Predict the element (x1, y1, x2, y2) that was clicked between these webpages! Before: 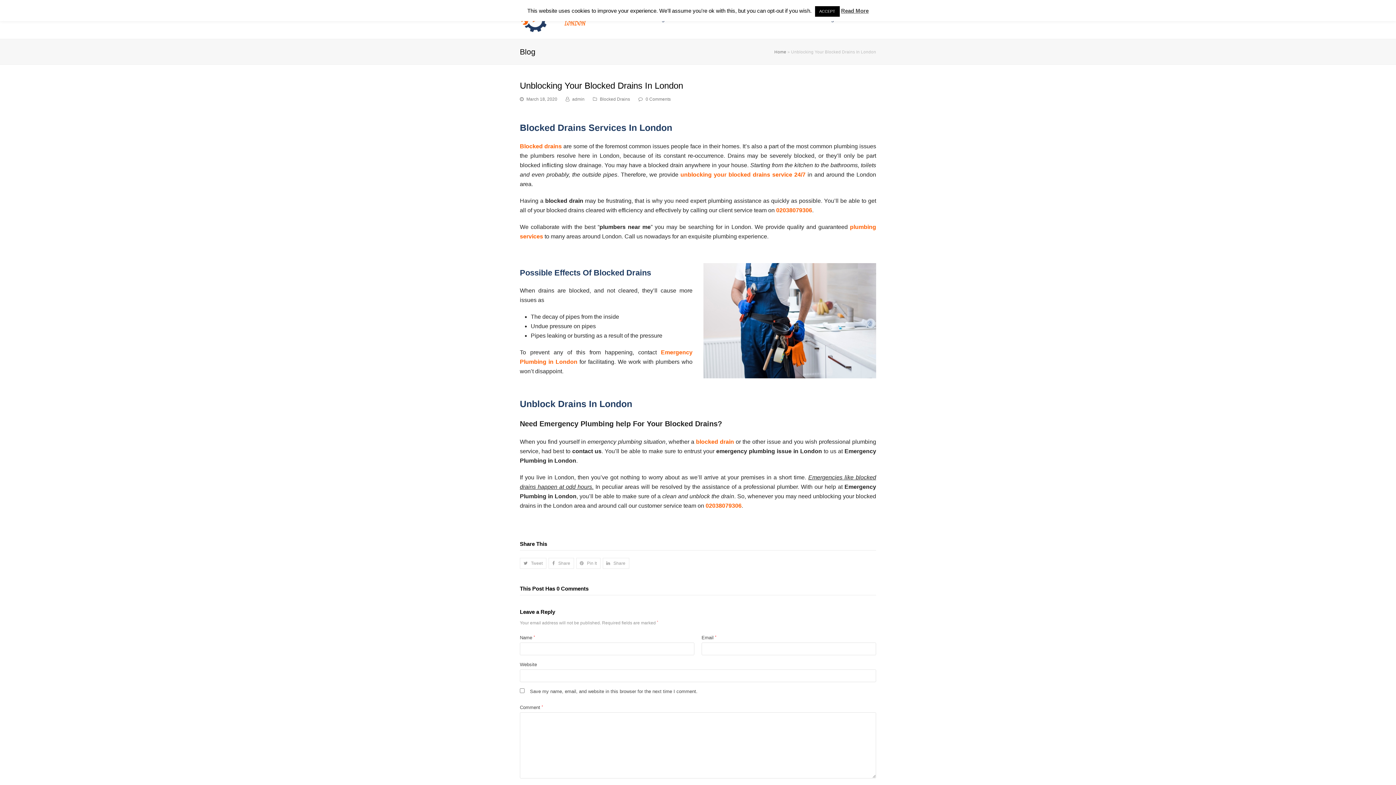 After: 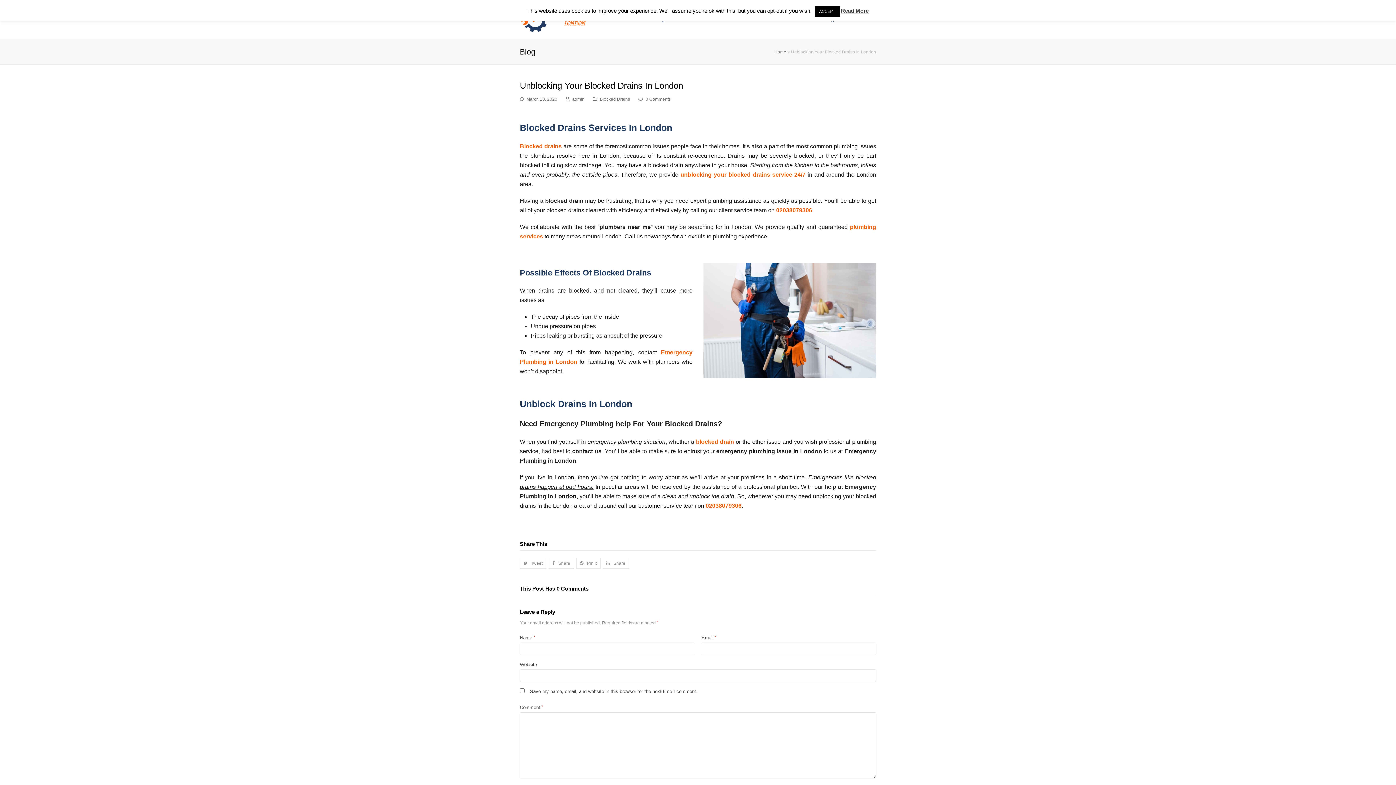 Action: bbox: (841, 7, 868, 13) label: Read More